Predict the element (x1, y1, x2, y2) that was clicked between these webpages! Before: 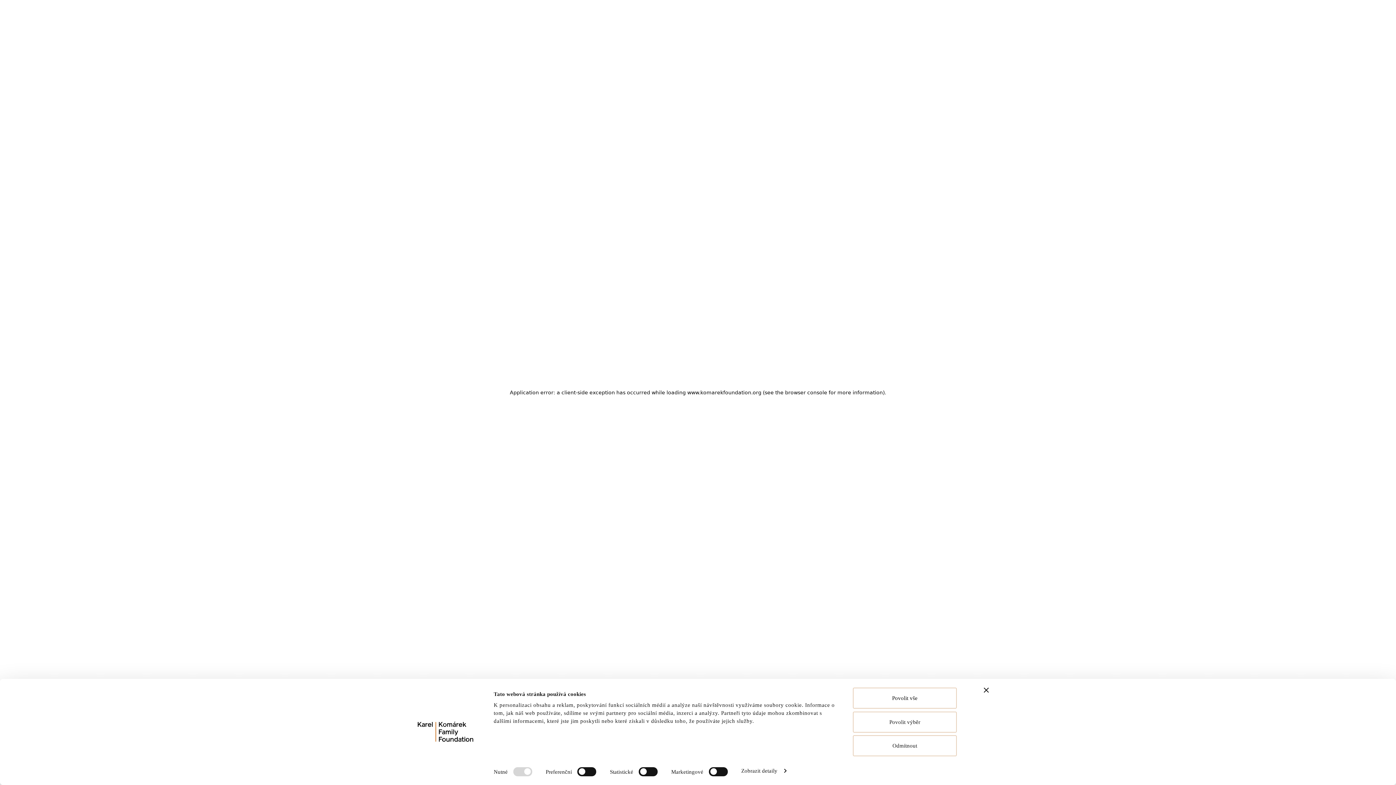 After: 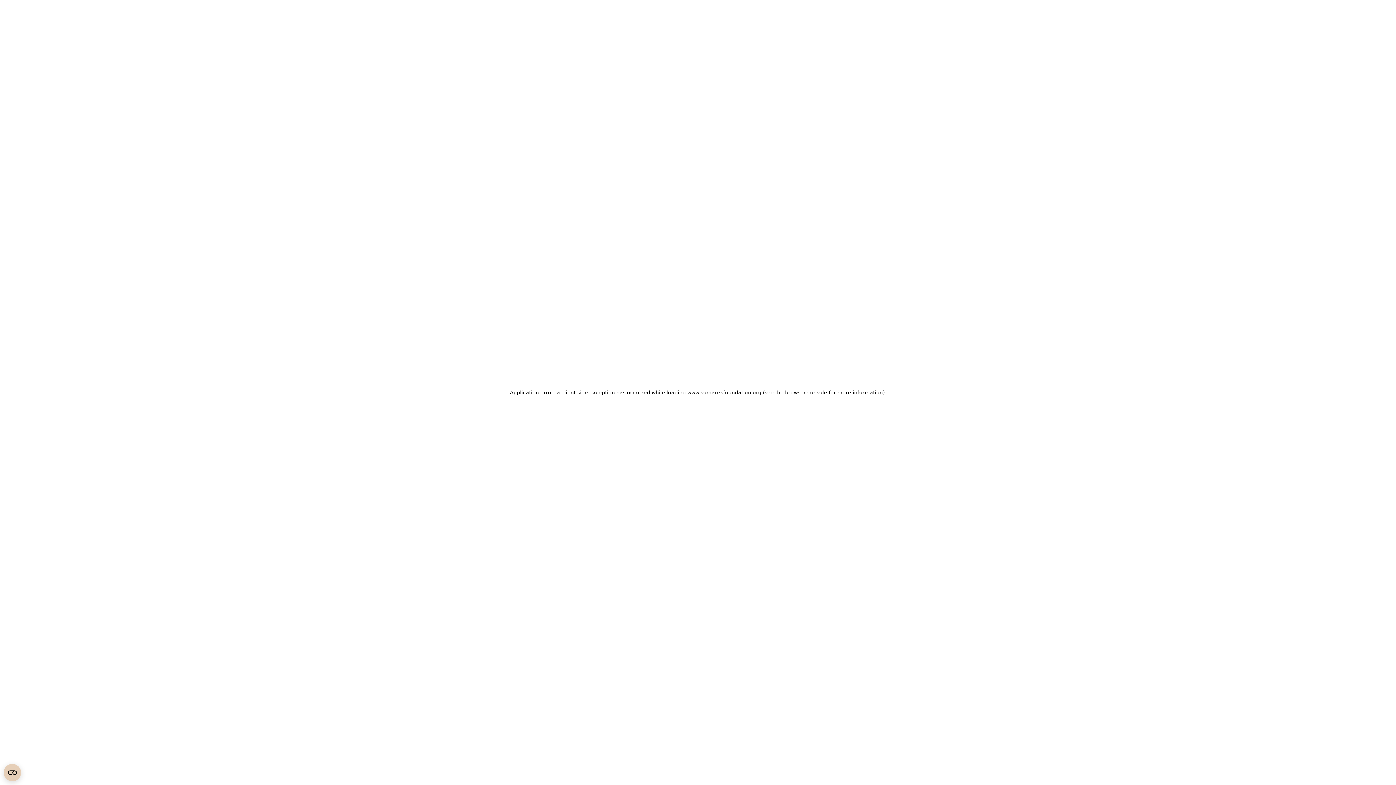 Action: label: Zavřít banner bbox: (984, 765, 989, 770)